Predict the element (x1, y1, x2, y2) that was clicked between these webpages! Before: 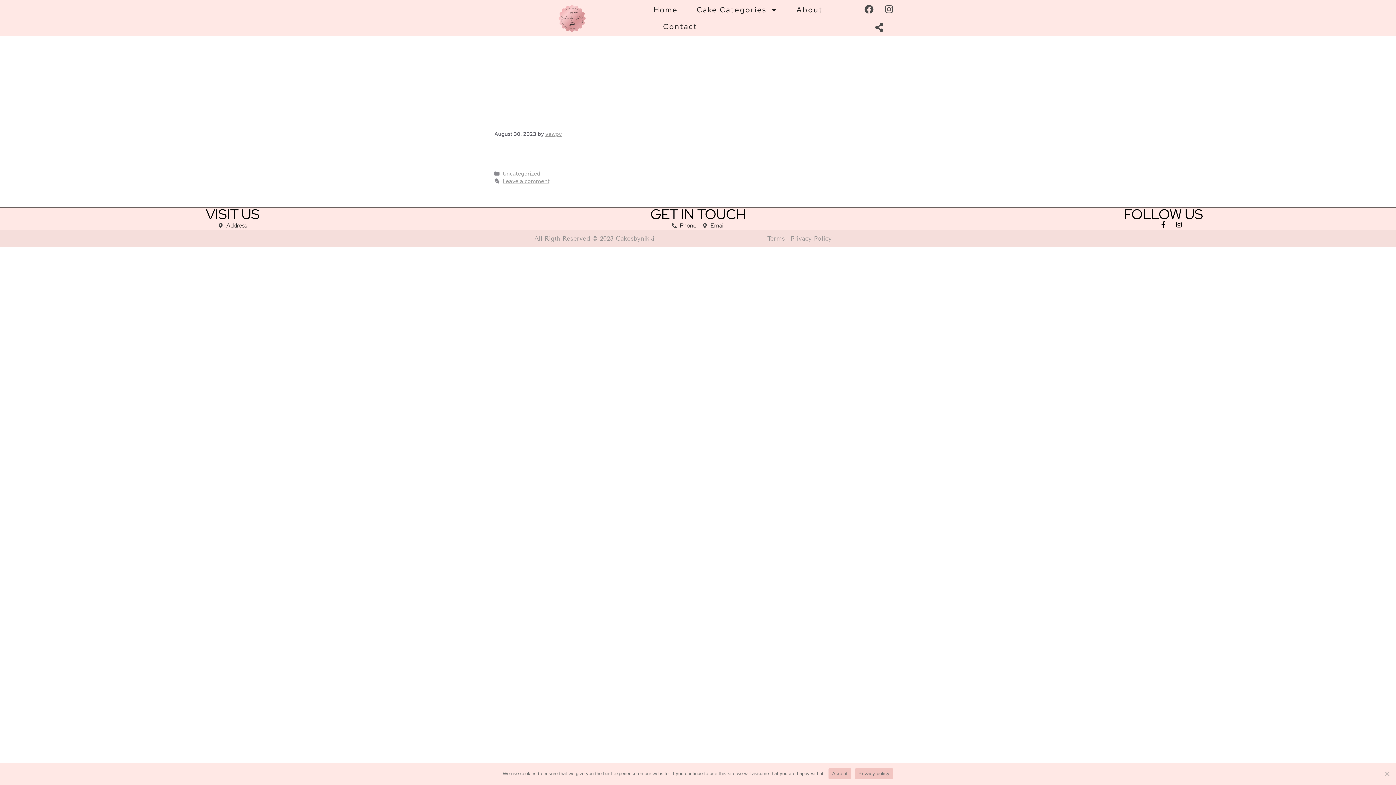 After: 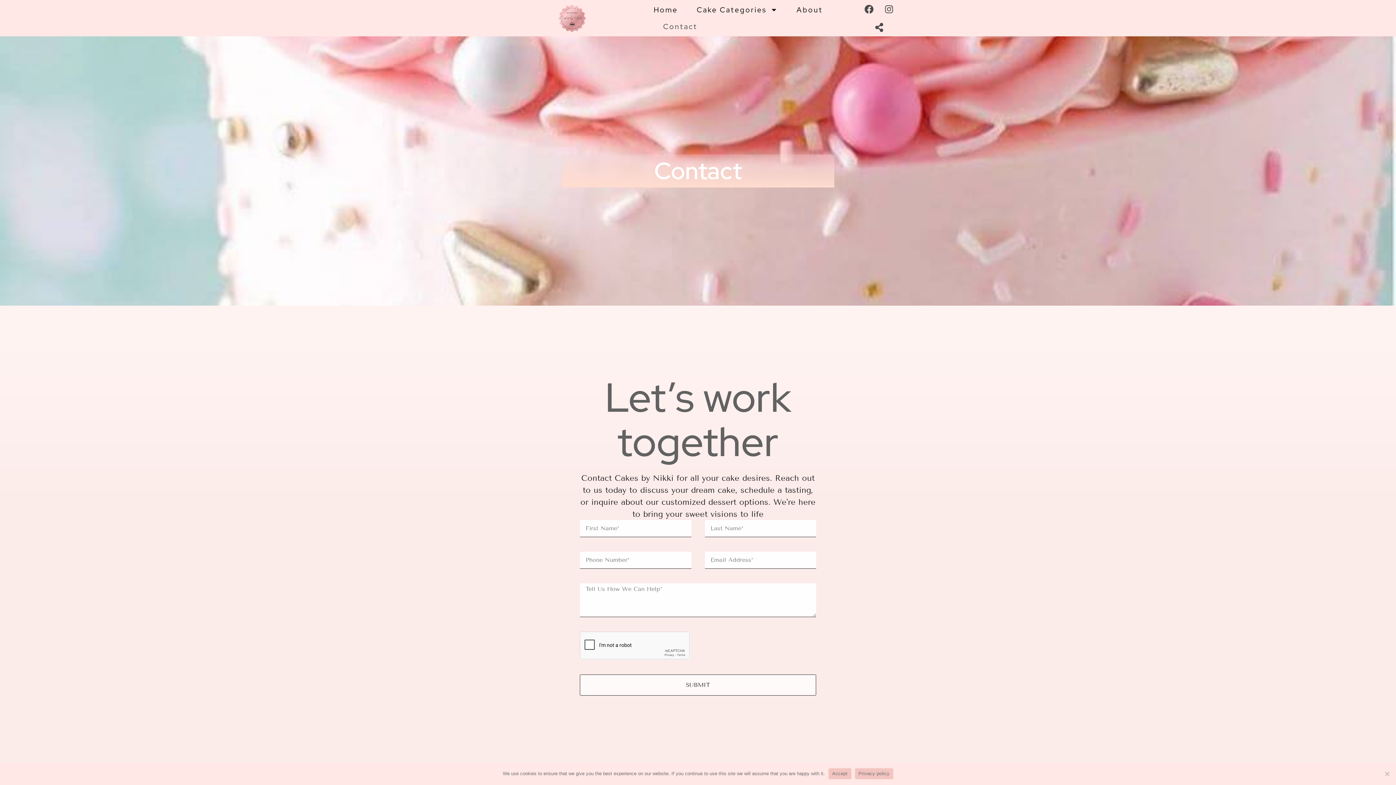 Action: bbox: (663, 18, 697, 34) label: Contact